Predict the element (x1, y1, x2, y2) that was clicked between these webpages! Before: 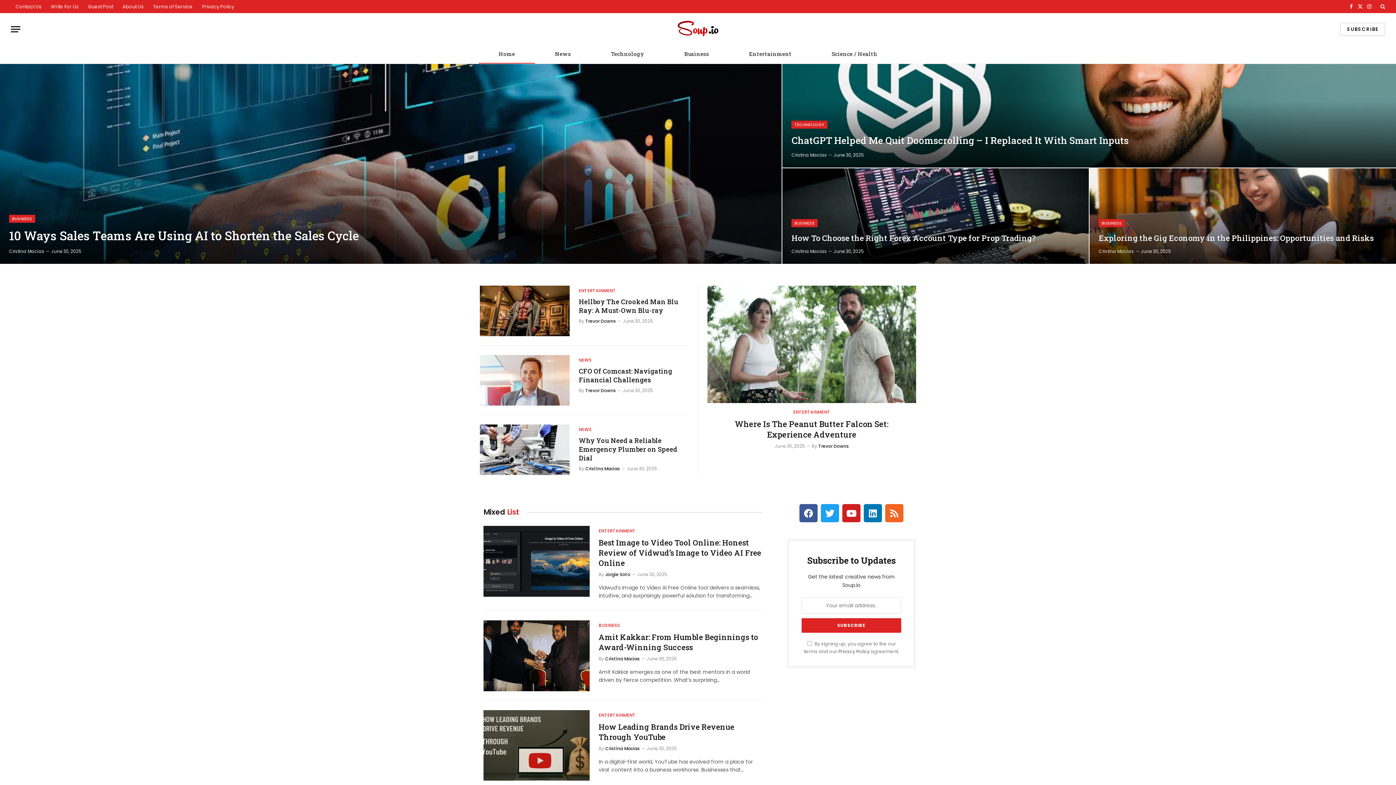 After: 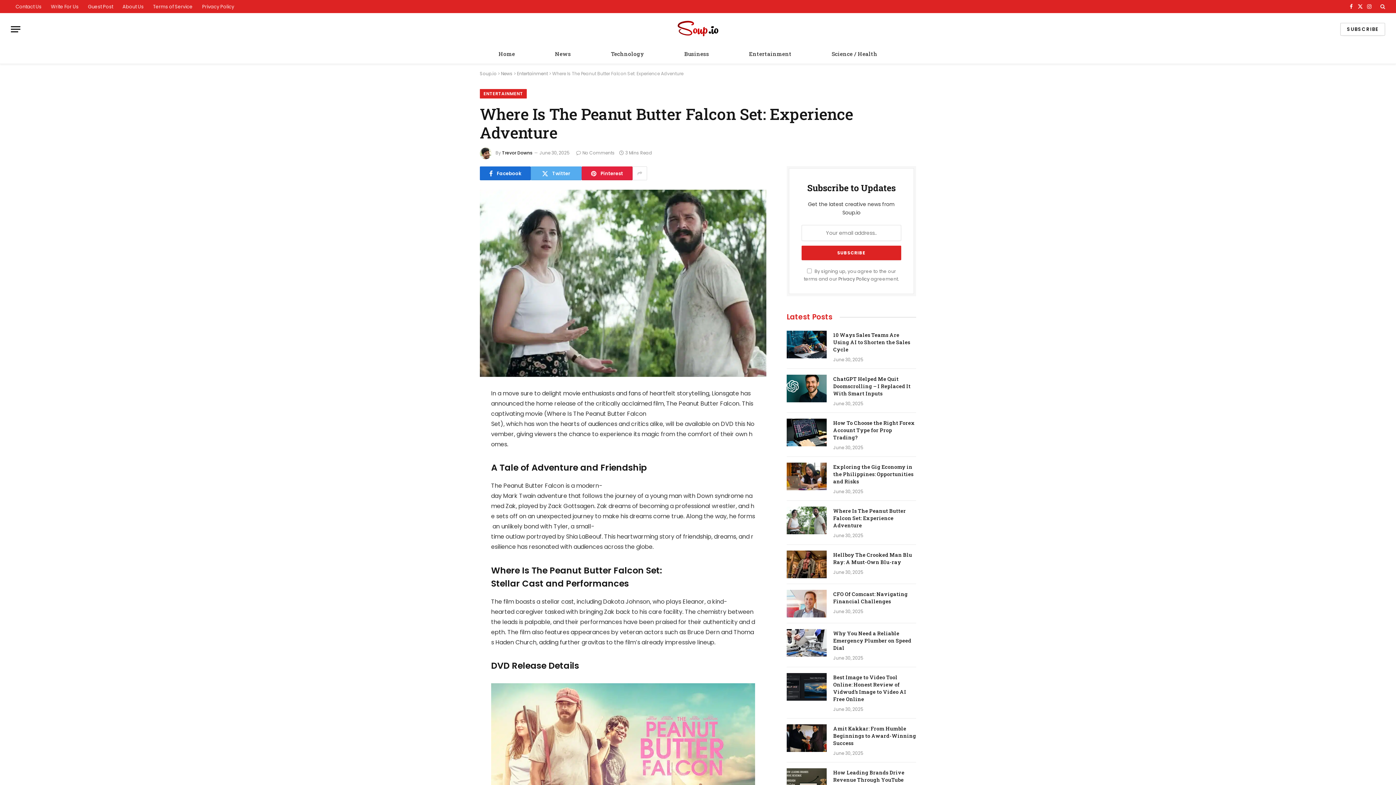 Action: label: Where Is The Peanut Butter Falcon Set: Experience Adventure bbox: (718, 418, 905, 439)